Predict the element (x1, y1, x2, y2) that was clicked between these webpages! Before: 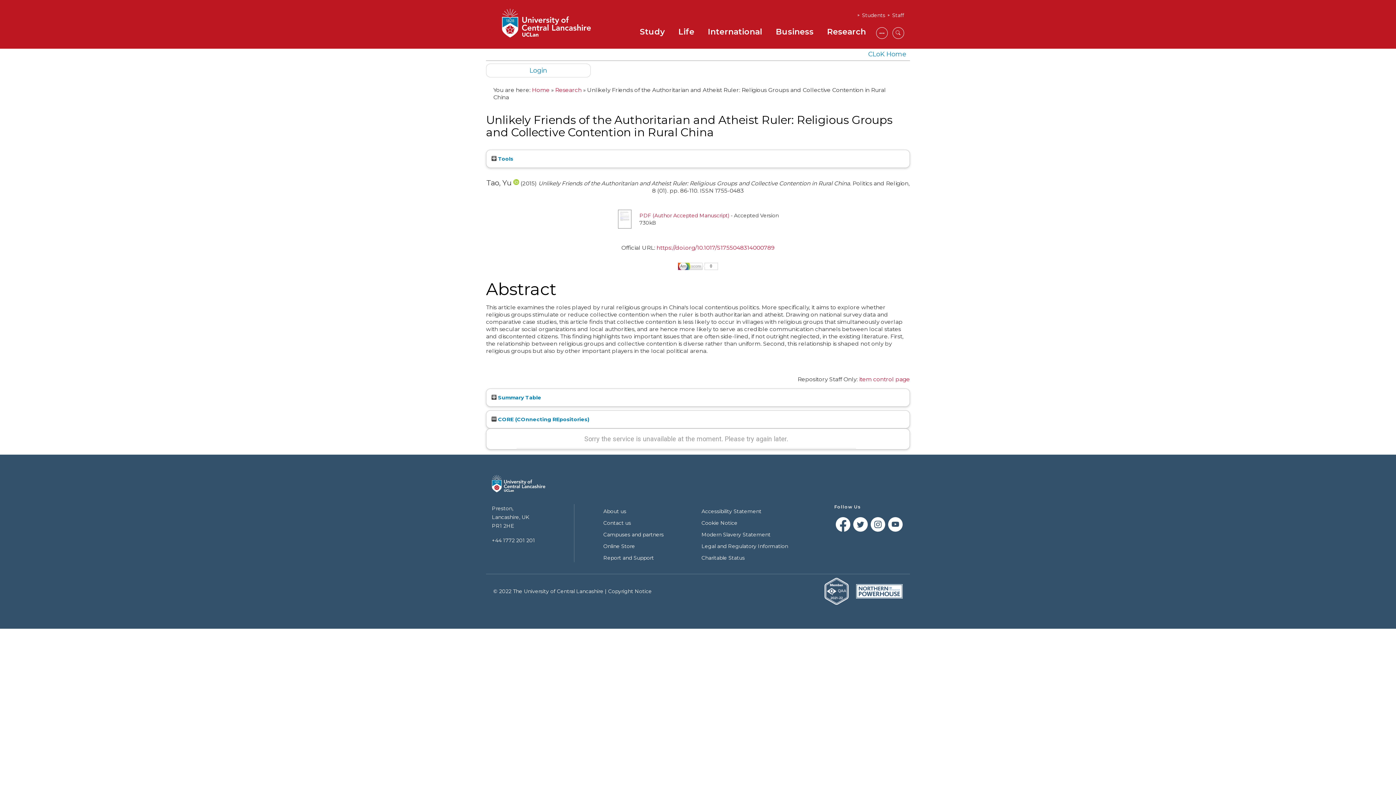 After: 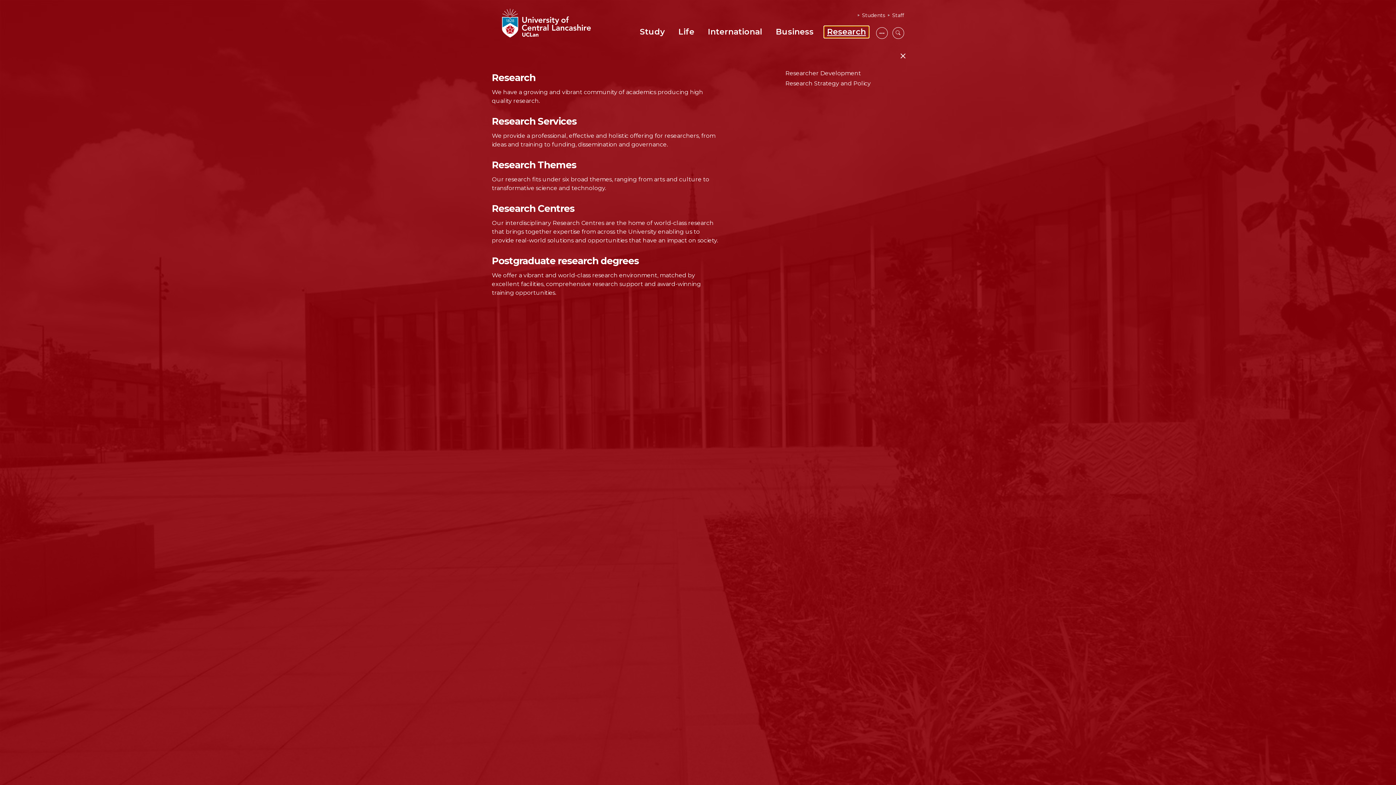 Action: label: Research bbox: (824, 26, 869, 37)